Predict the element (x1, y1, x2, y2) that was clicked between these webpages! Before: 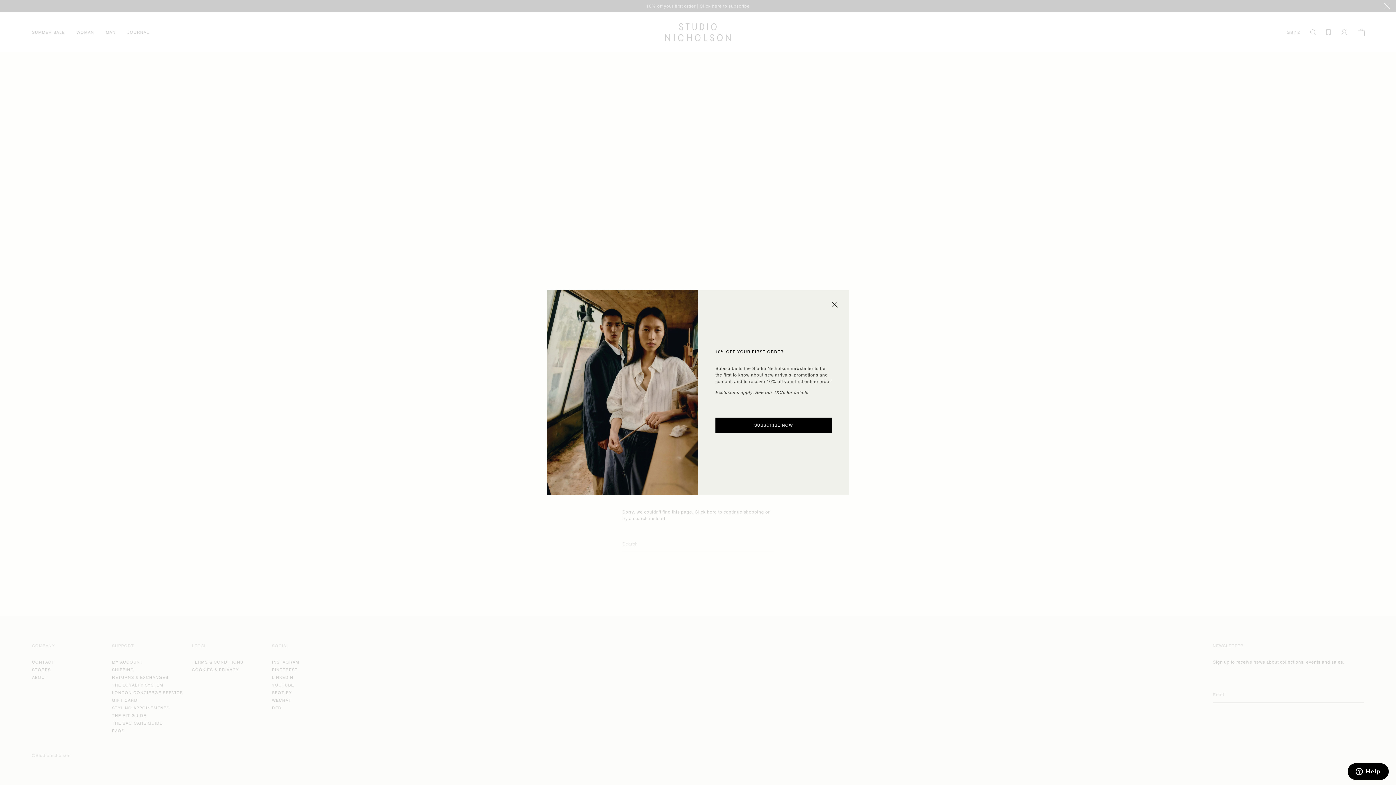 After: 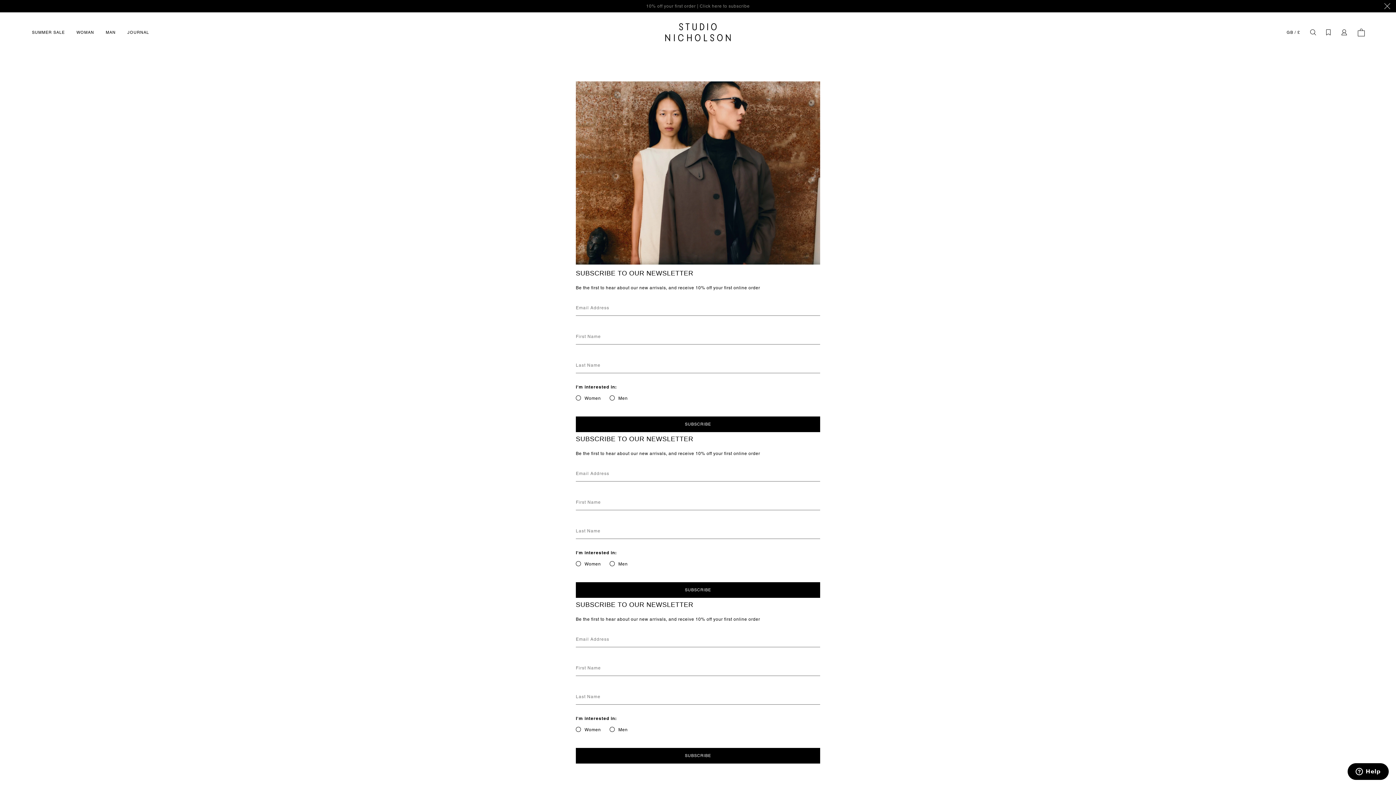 Action: label: SUBSCRIBE NOW bbox: (715, 417, 832, 433)